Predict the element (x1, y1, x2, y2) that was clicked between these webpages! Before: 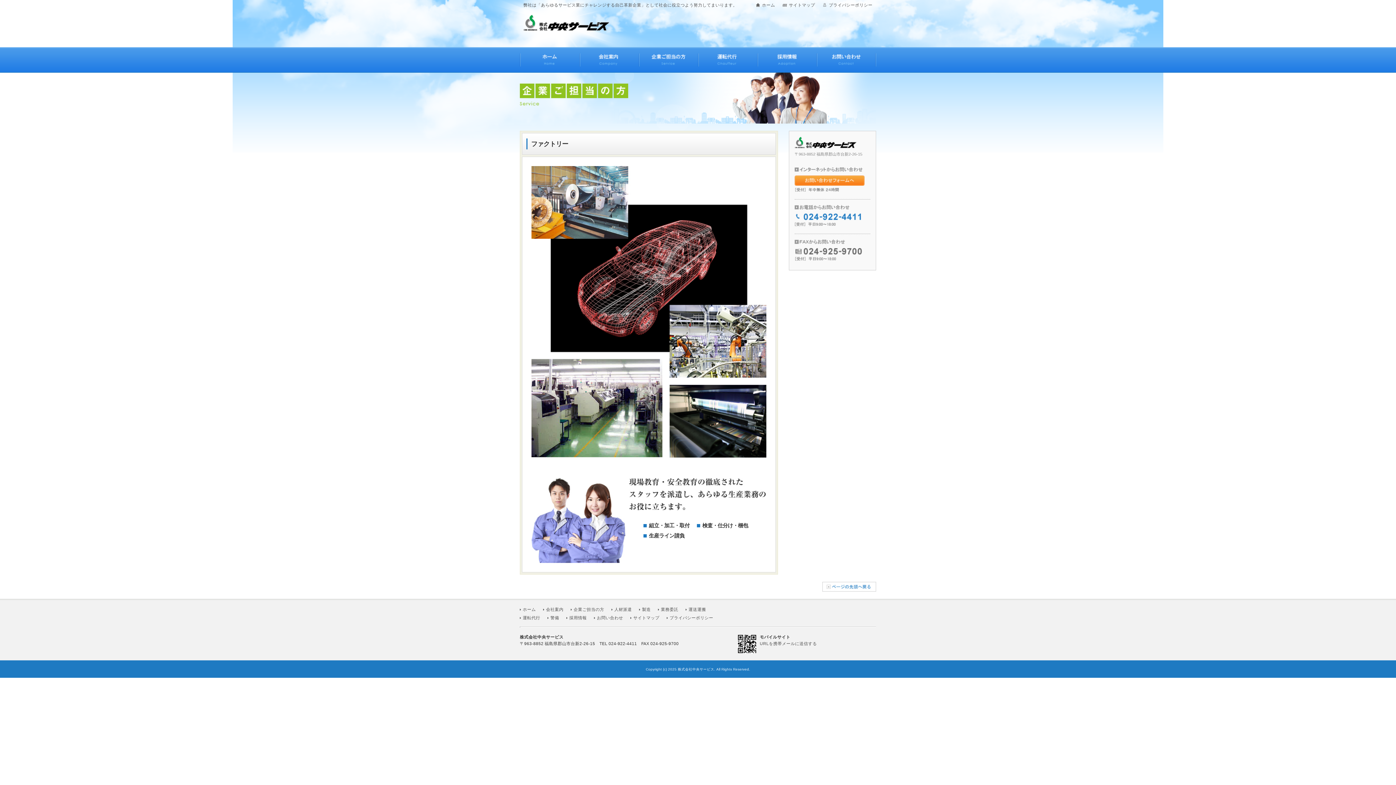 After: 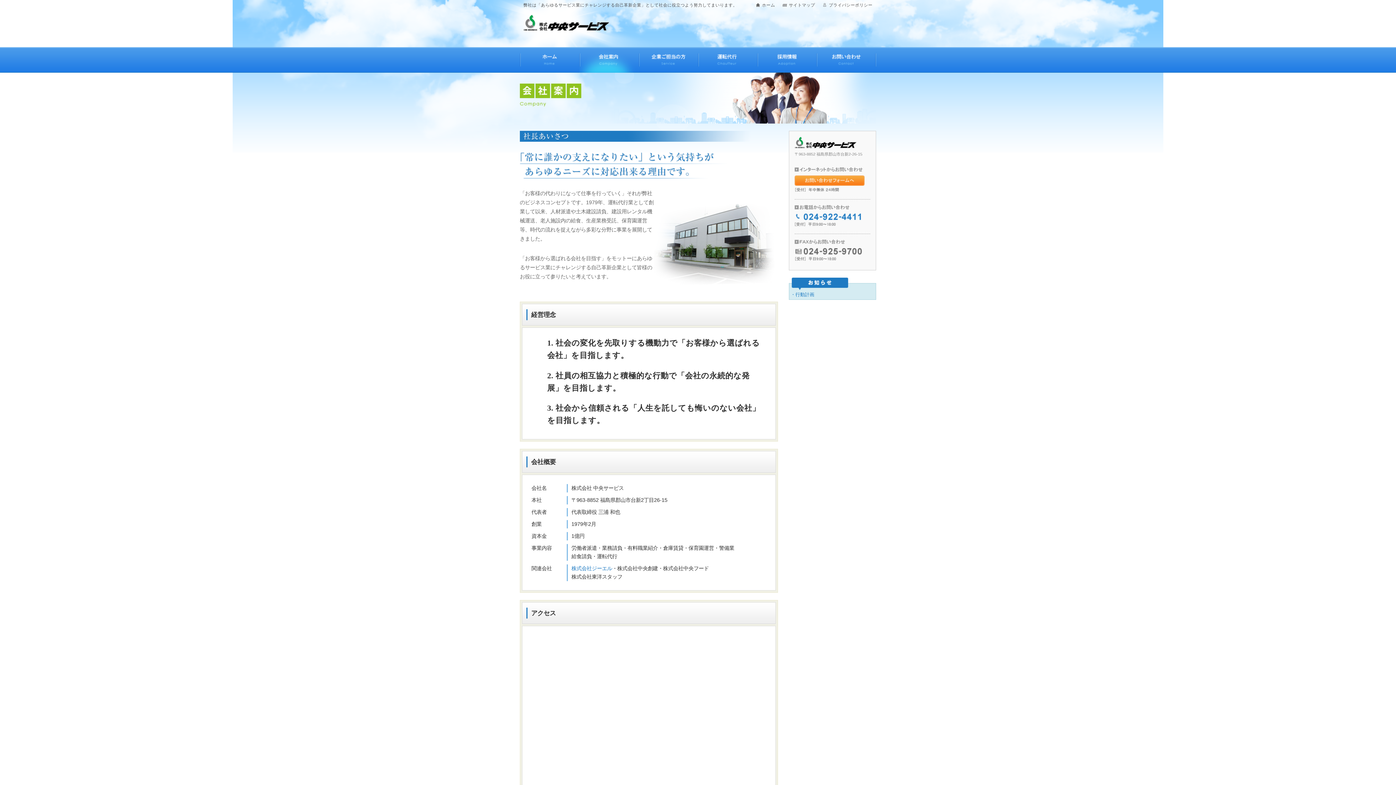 Action: label: 会社案内 bbox: (543, 606, 563, 613)